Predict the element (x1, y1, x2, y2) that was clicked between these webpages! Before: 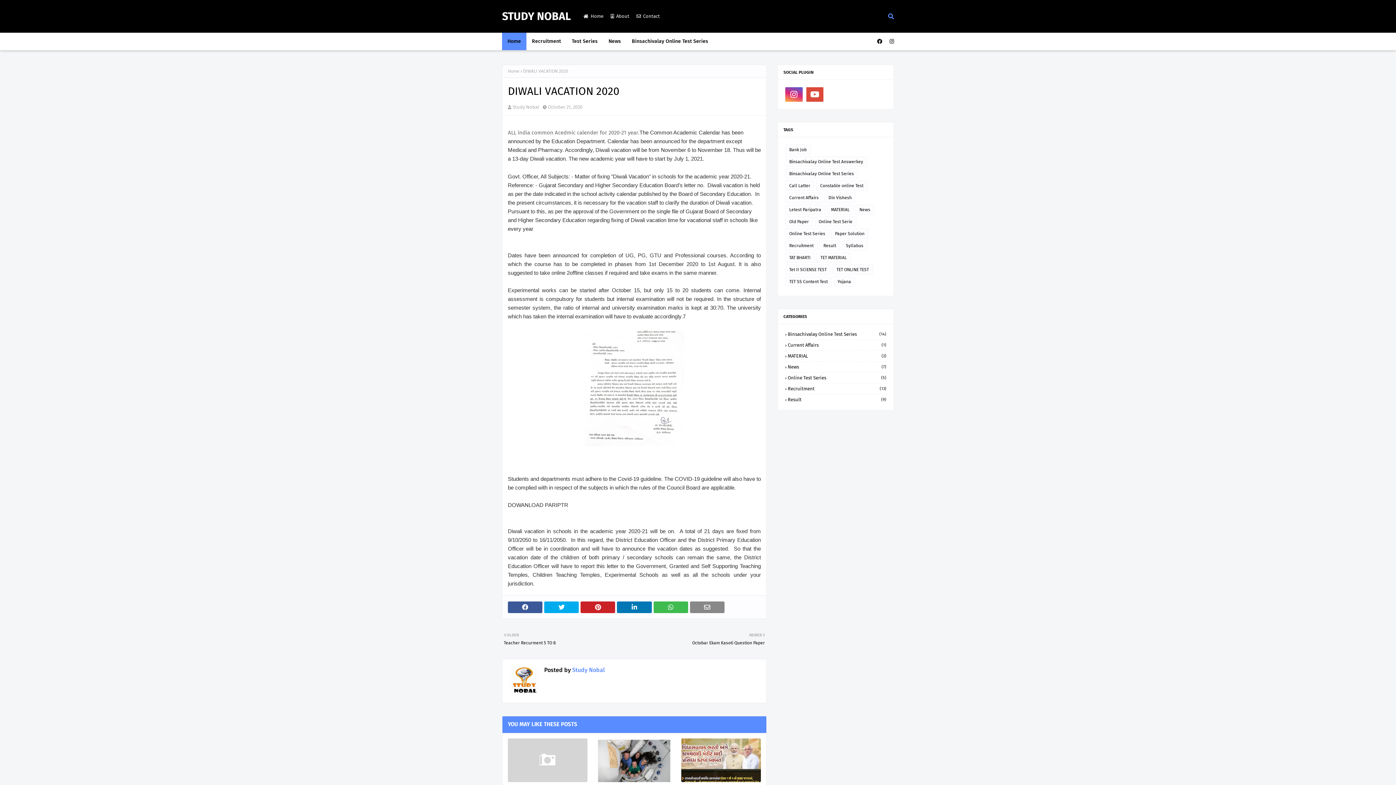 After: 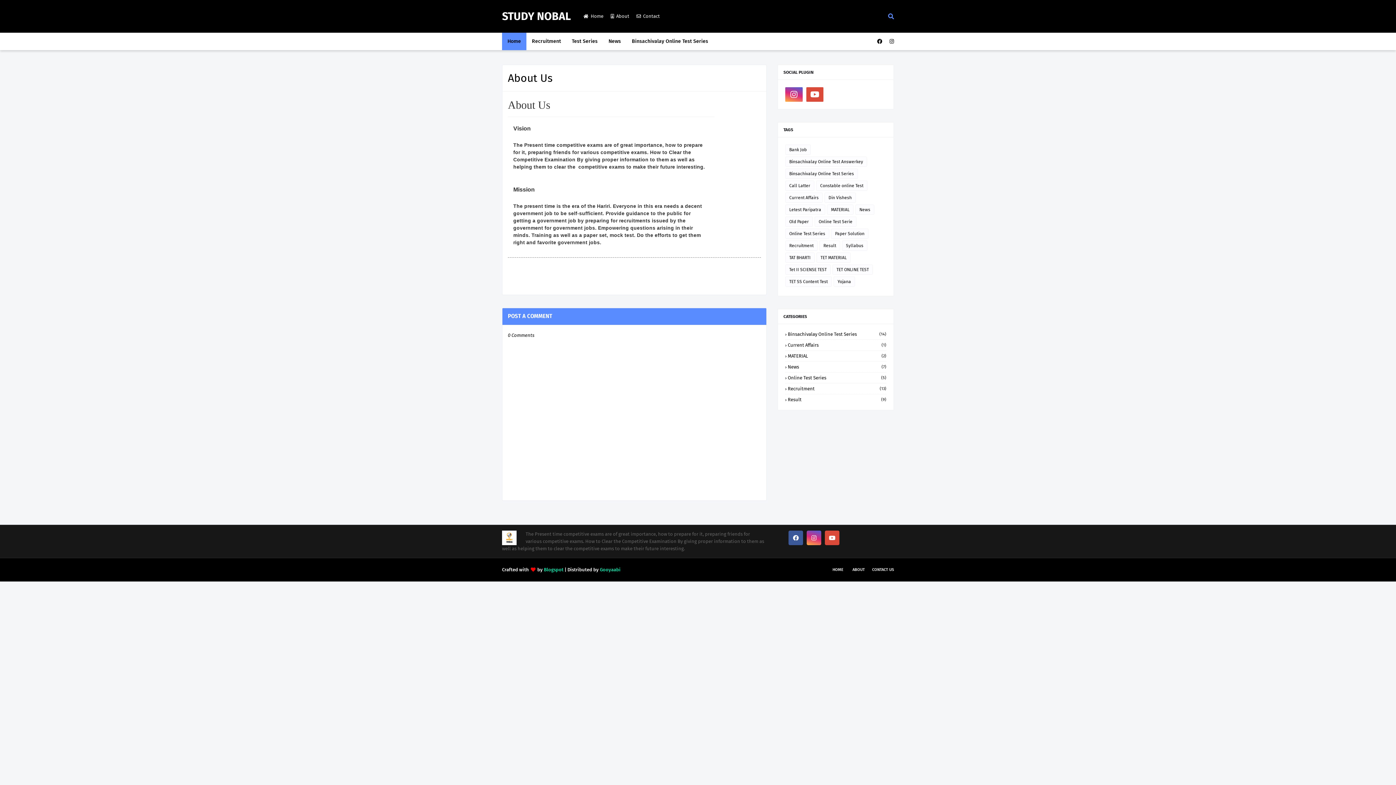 Action: bbox: (609, 0, 631, 32) label: About